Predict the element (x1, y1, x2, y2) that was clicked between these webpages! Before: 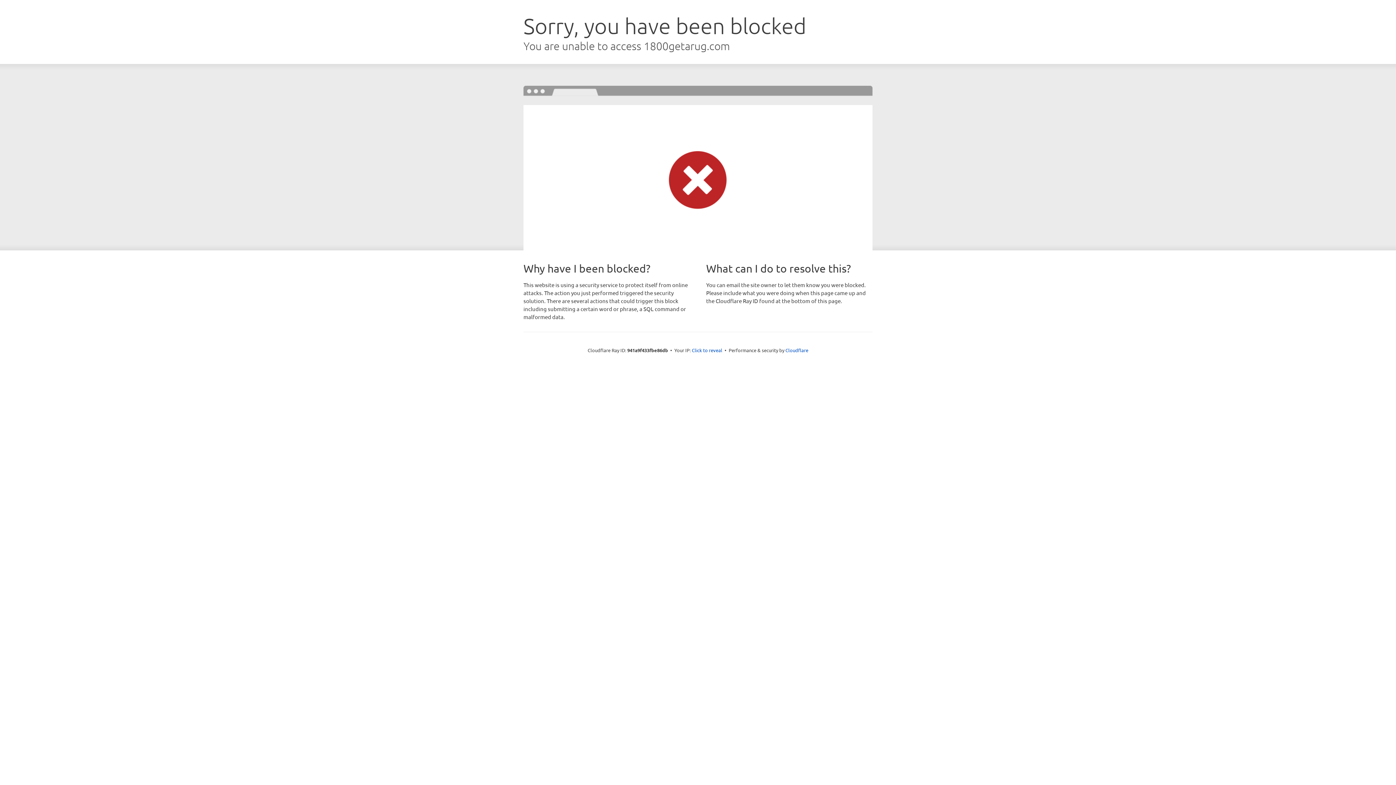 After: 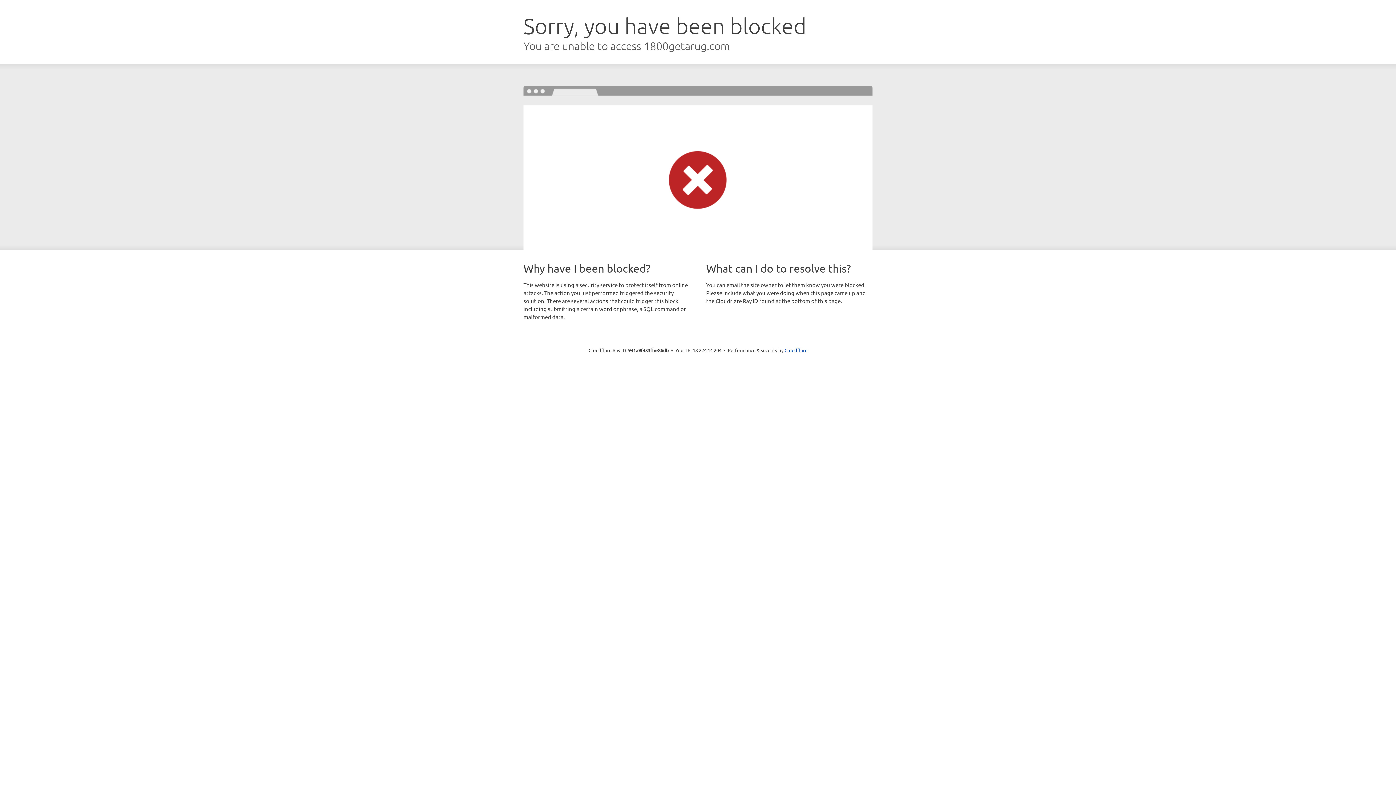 Action: bbox: (692, 346, 722, 353) label: Click to reveal